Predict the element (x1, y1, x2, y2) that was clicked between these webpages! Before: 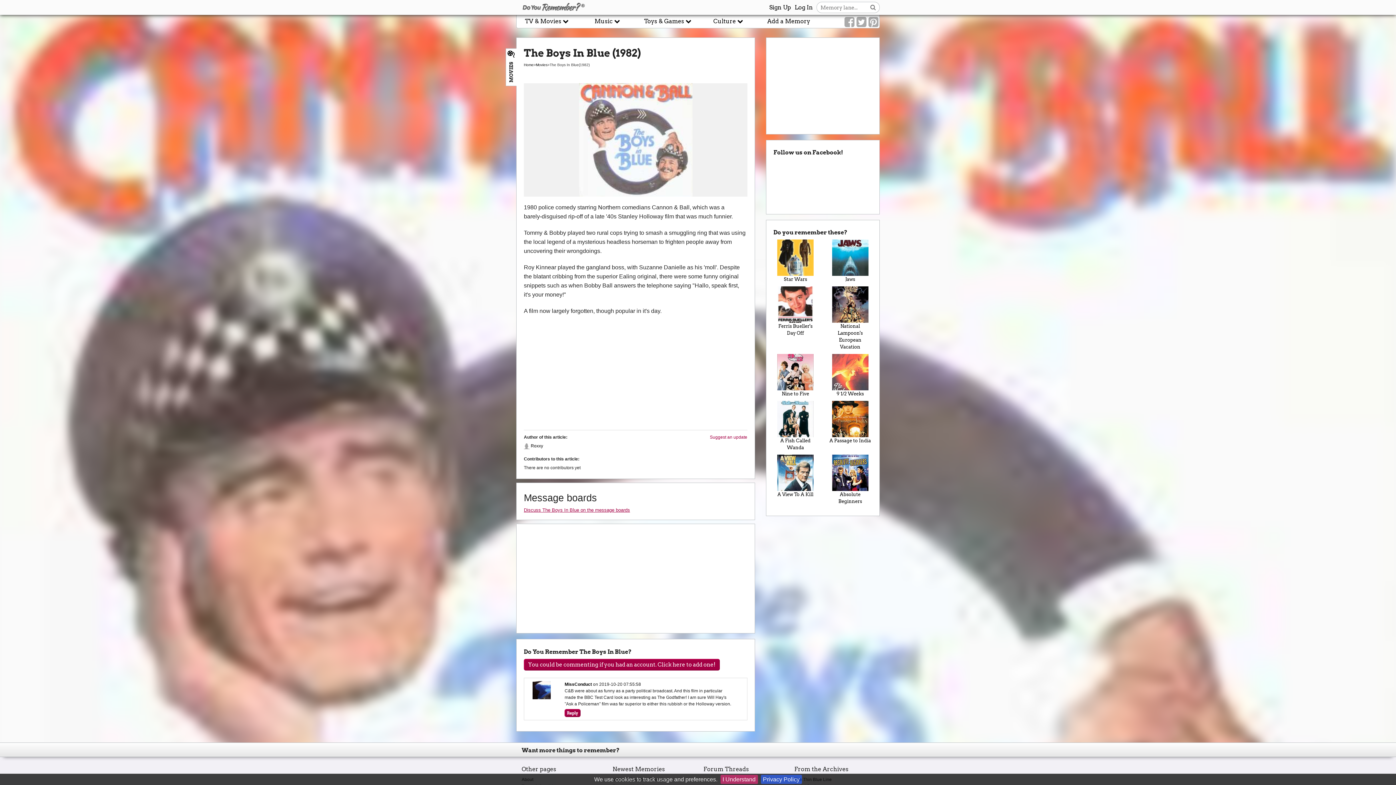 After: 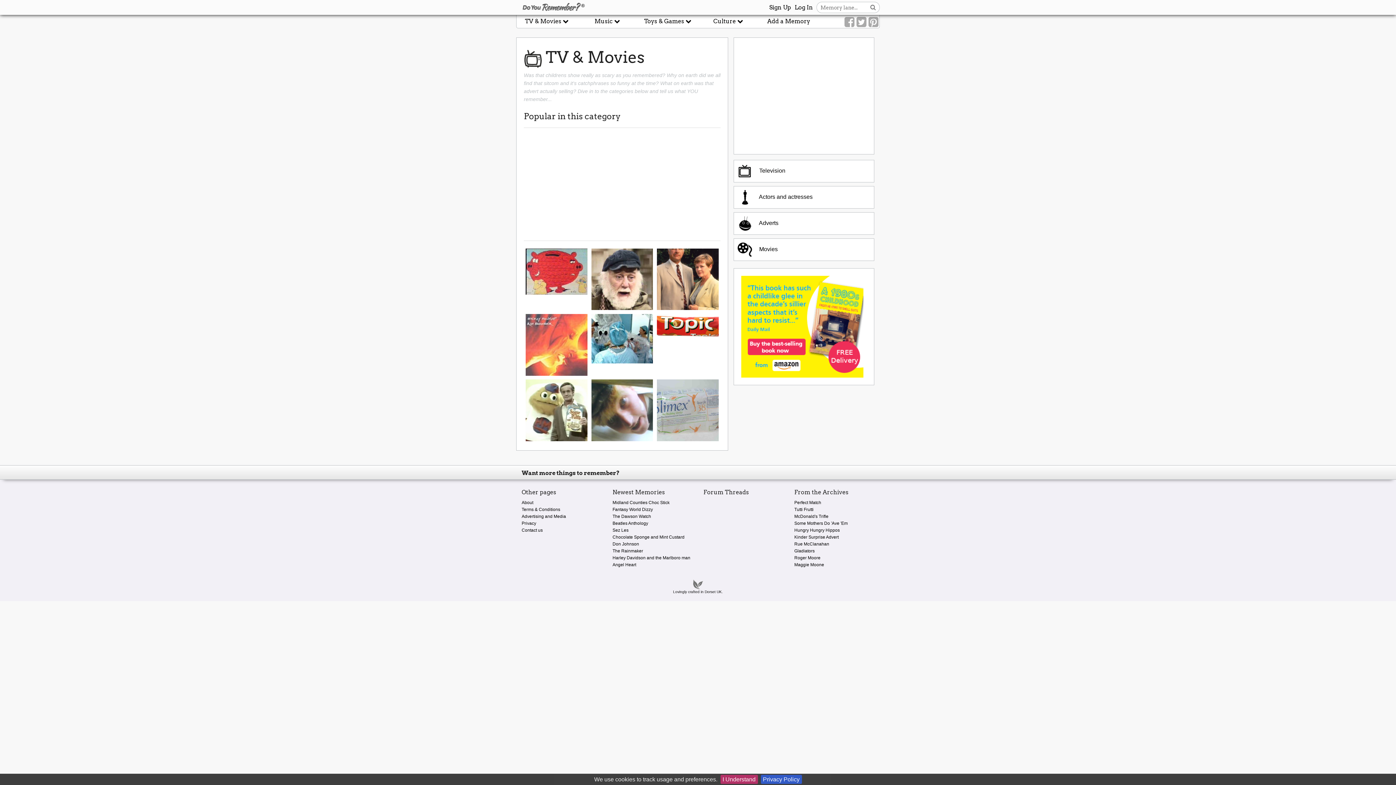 Action: label: TV & Movies  bbox: (525, 17, 568, 24)